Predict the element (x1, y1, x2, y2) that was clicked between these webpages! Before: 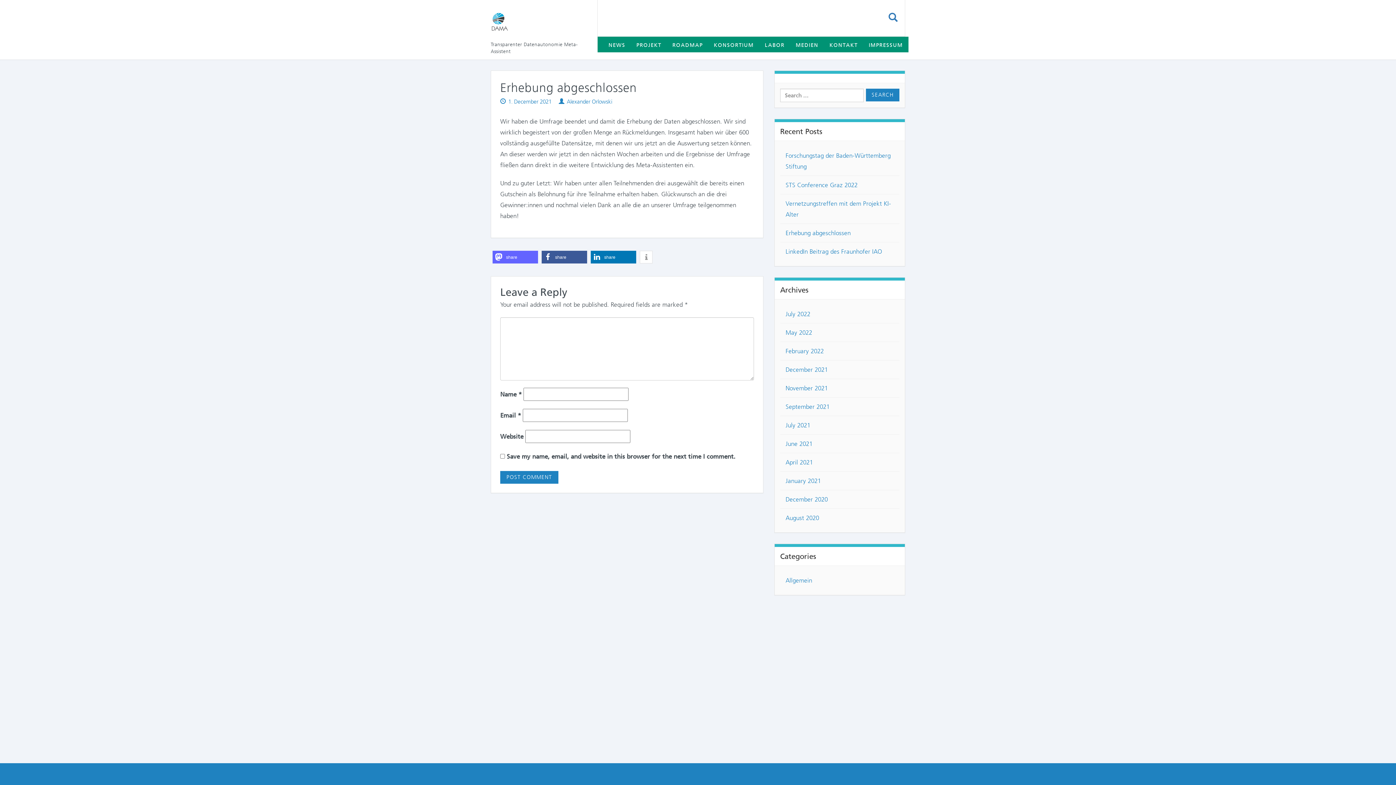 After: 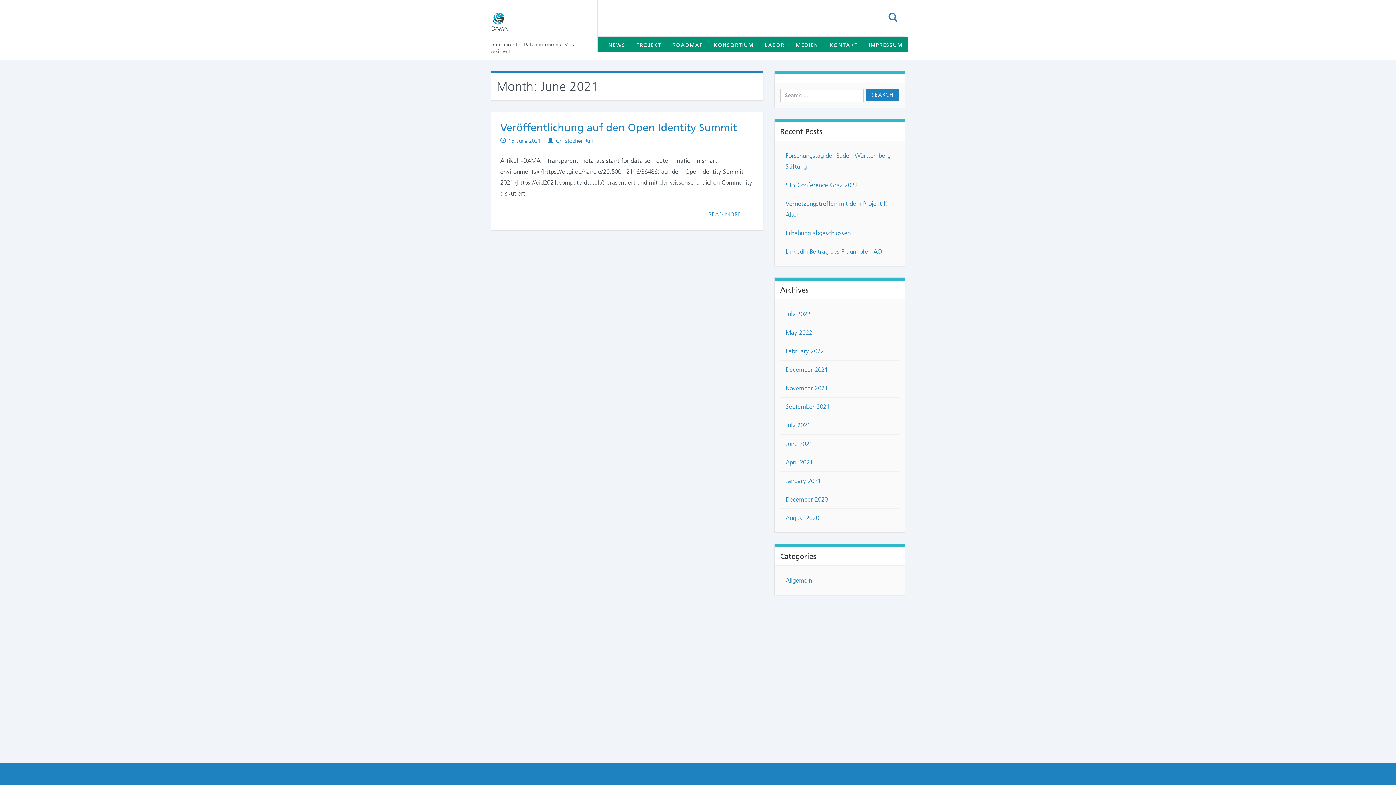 Action: bbox: (780, 434, 899, 453) label: June 2021